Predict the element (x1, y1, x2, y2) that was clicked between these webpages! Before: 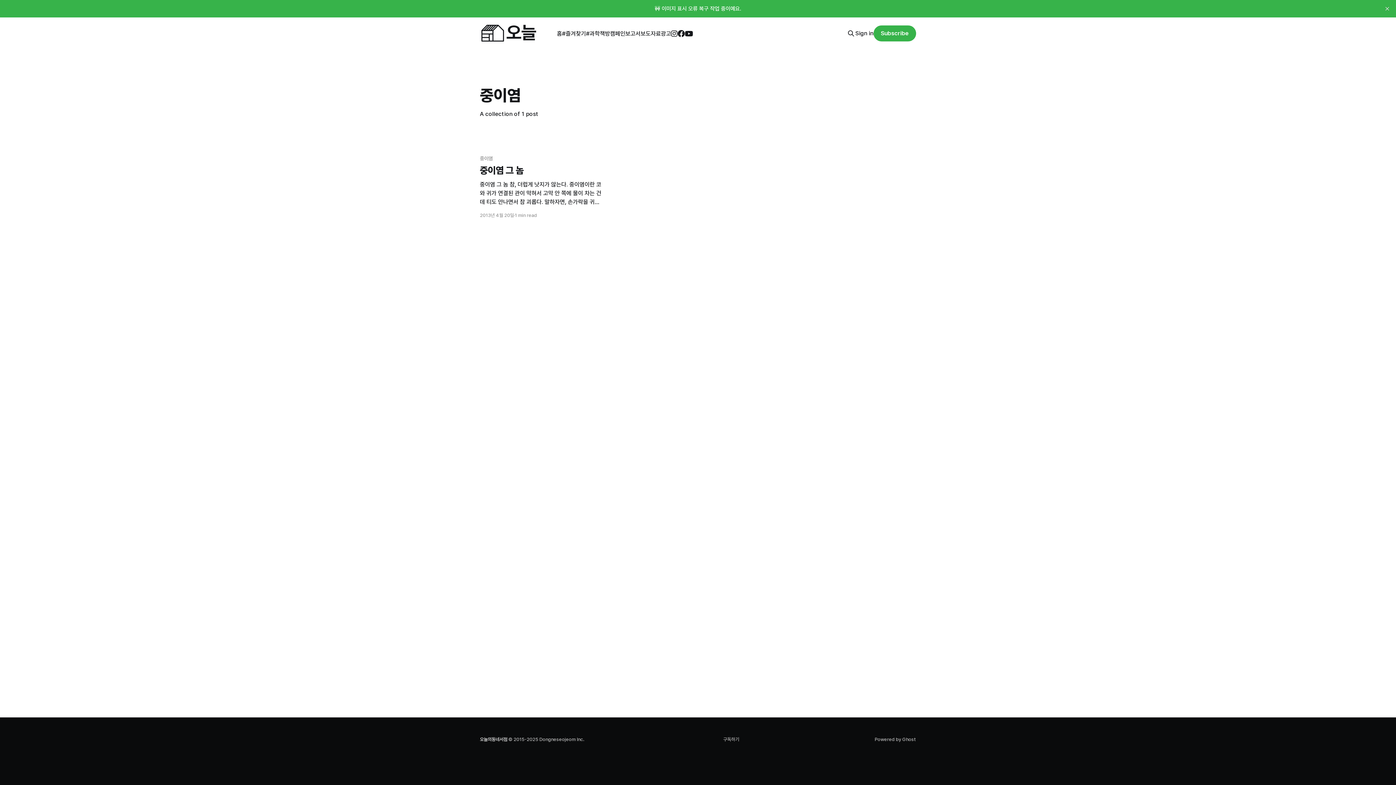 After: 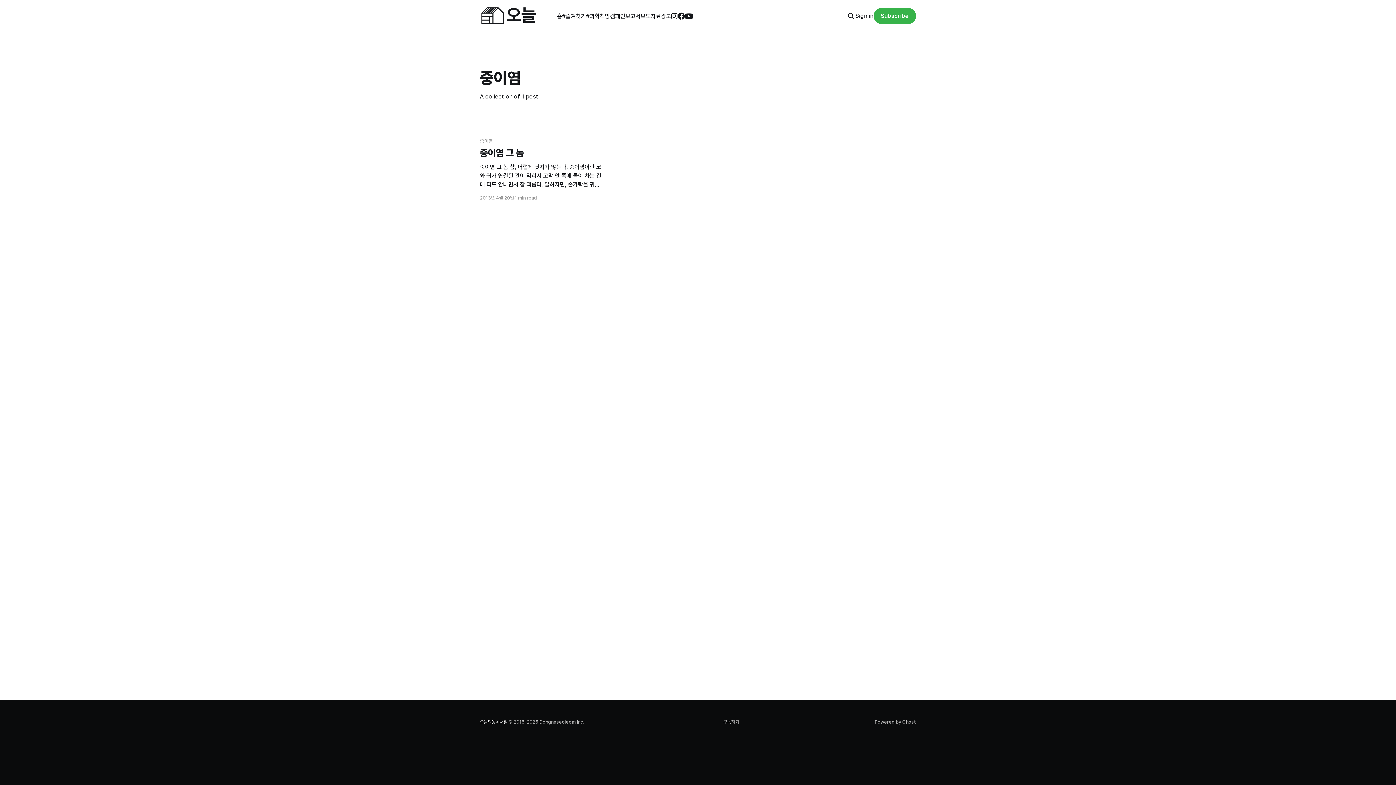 Action: bbox: (1381, 2, 1393, 14) label: close